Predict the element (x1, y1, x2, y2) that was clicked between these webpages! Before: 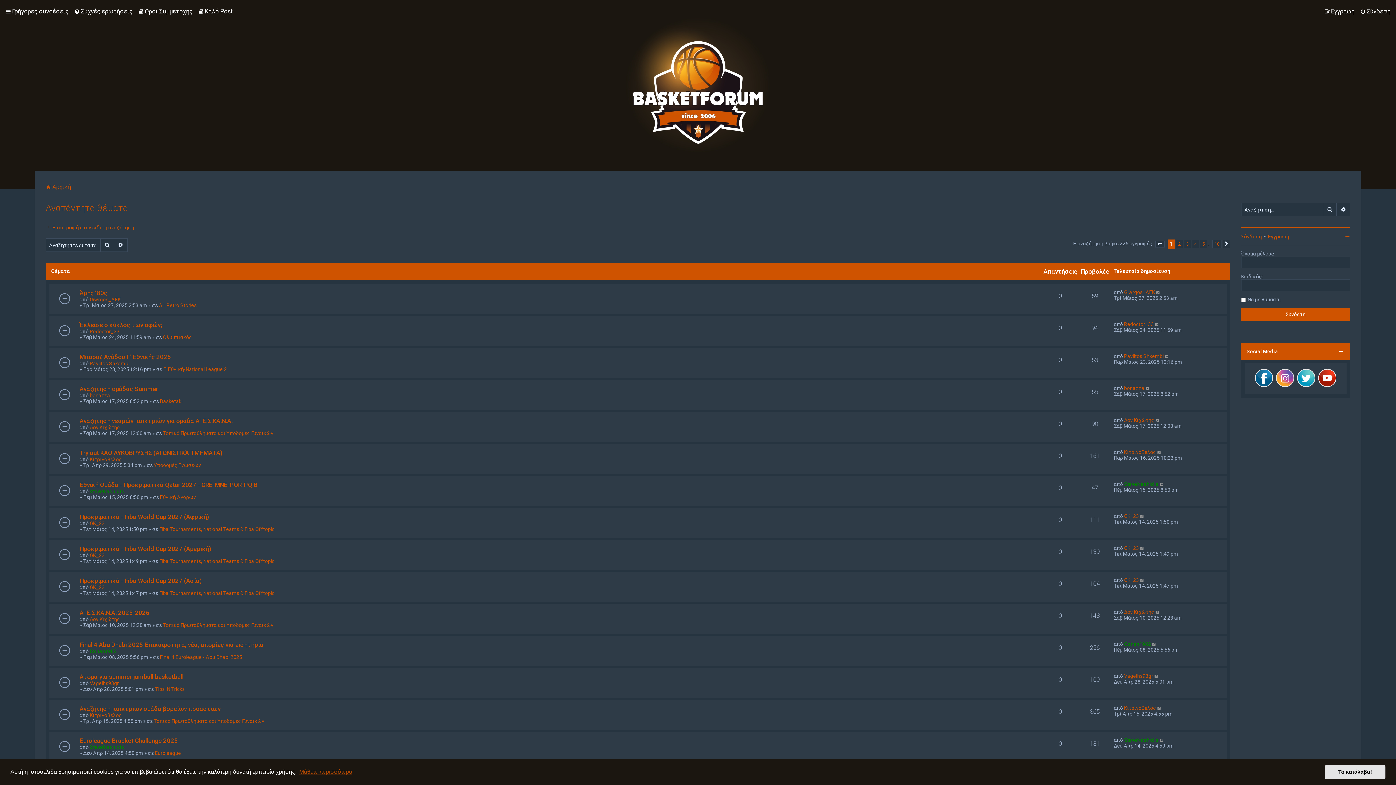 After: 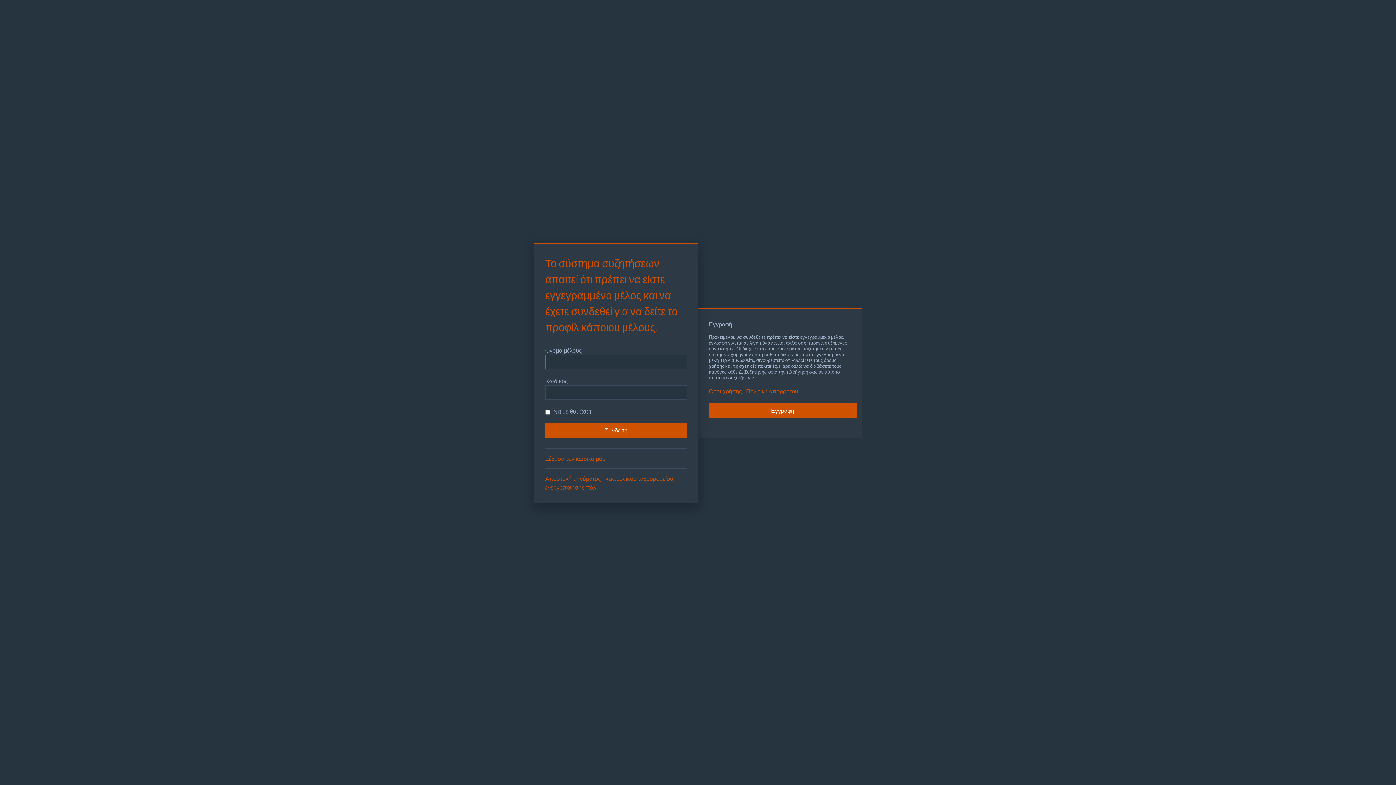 Action: label: ΚιτρινοΒελος bbox: (89, 456, 121, 462)